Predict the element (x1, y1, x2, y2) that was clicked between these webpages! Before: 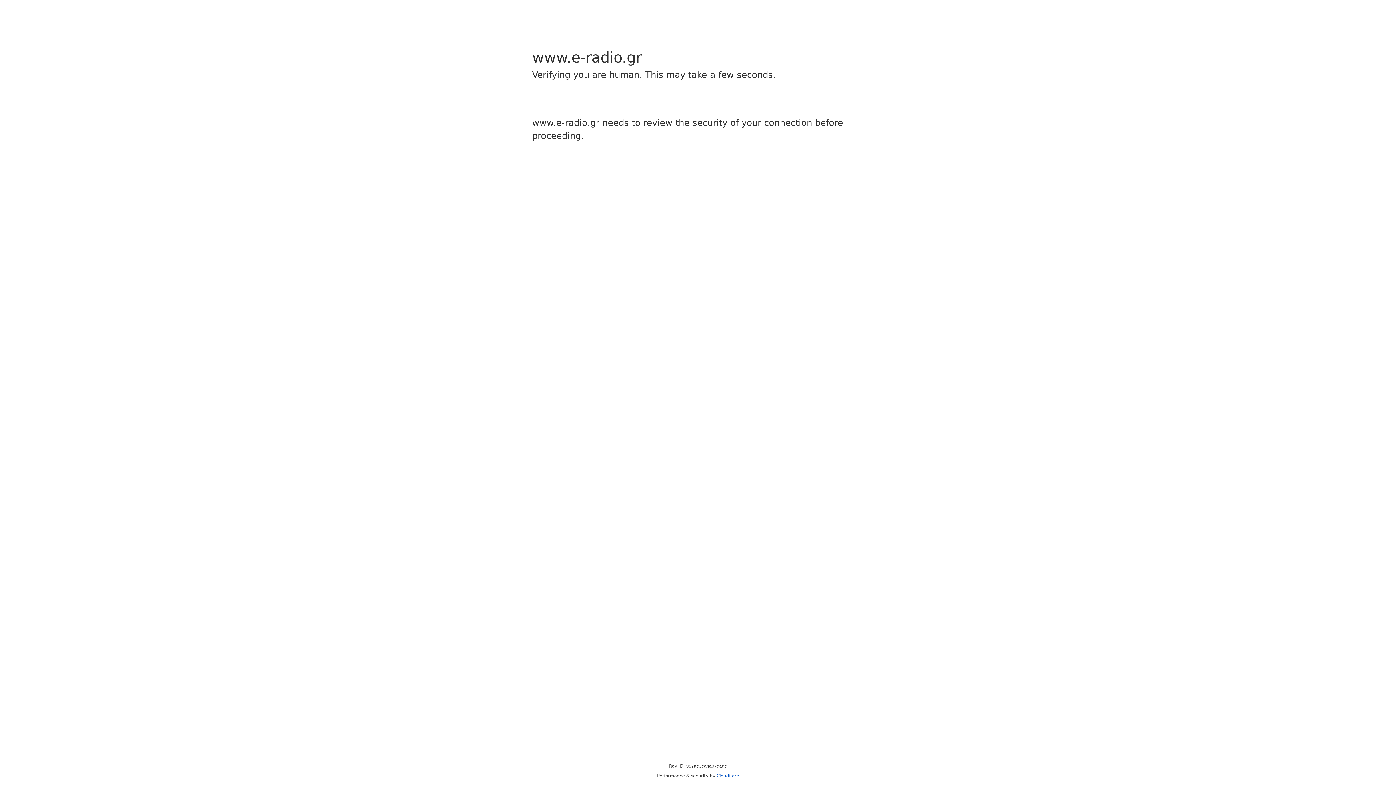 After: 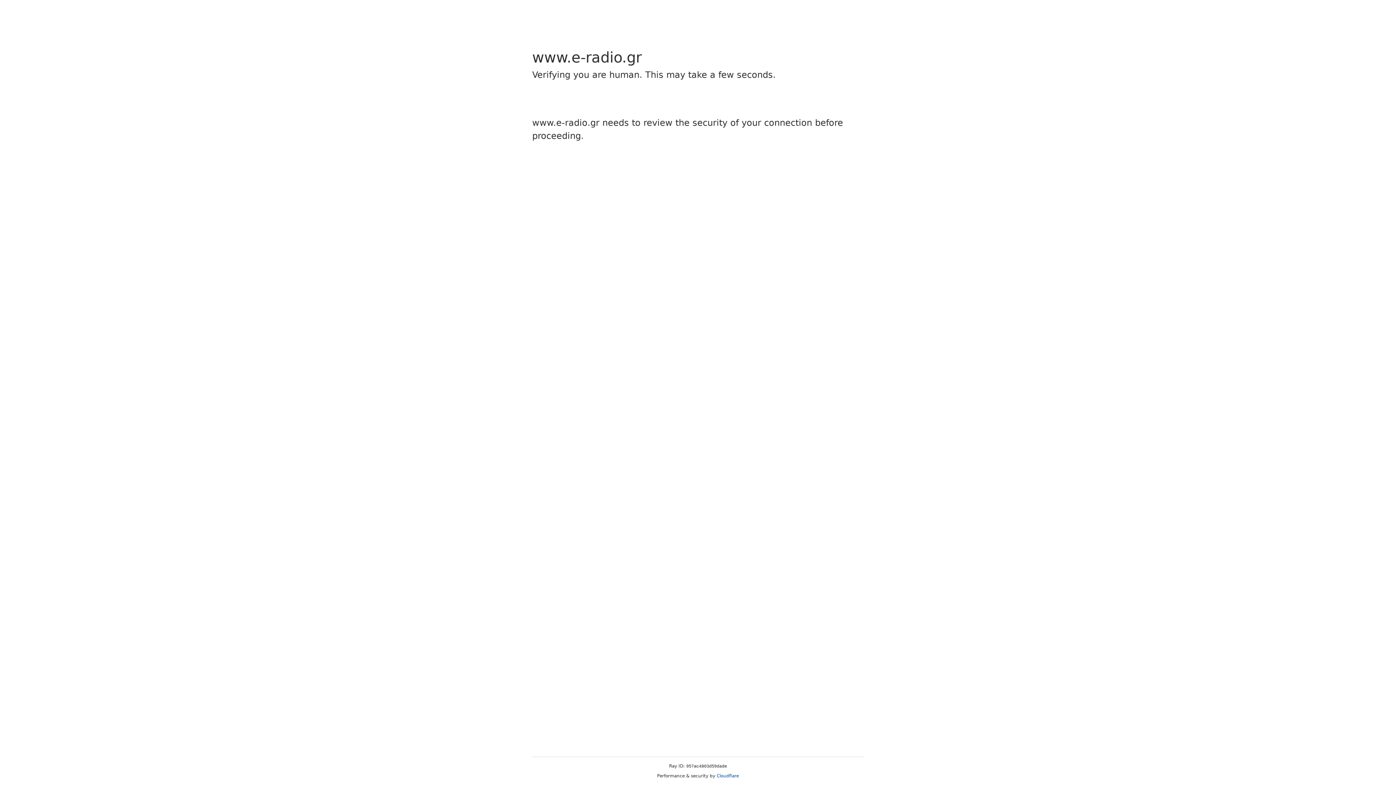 Action: bbox: (716, 773, 739, 778) label: Cloudflare